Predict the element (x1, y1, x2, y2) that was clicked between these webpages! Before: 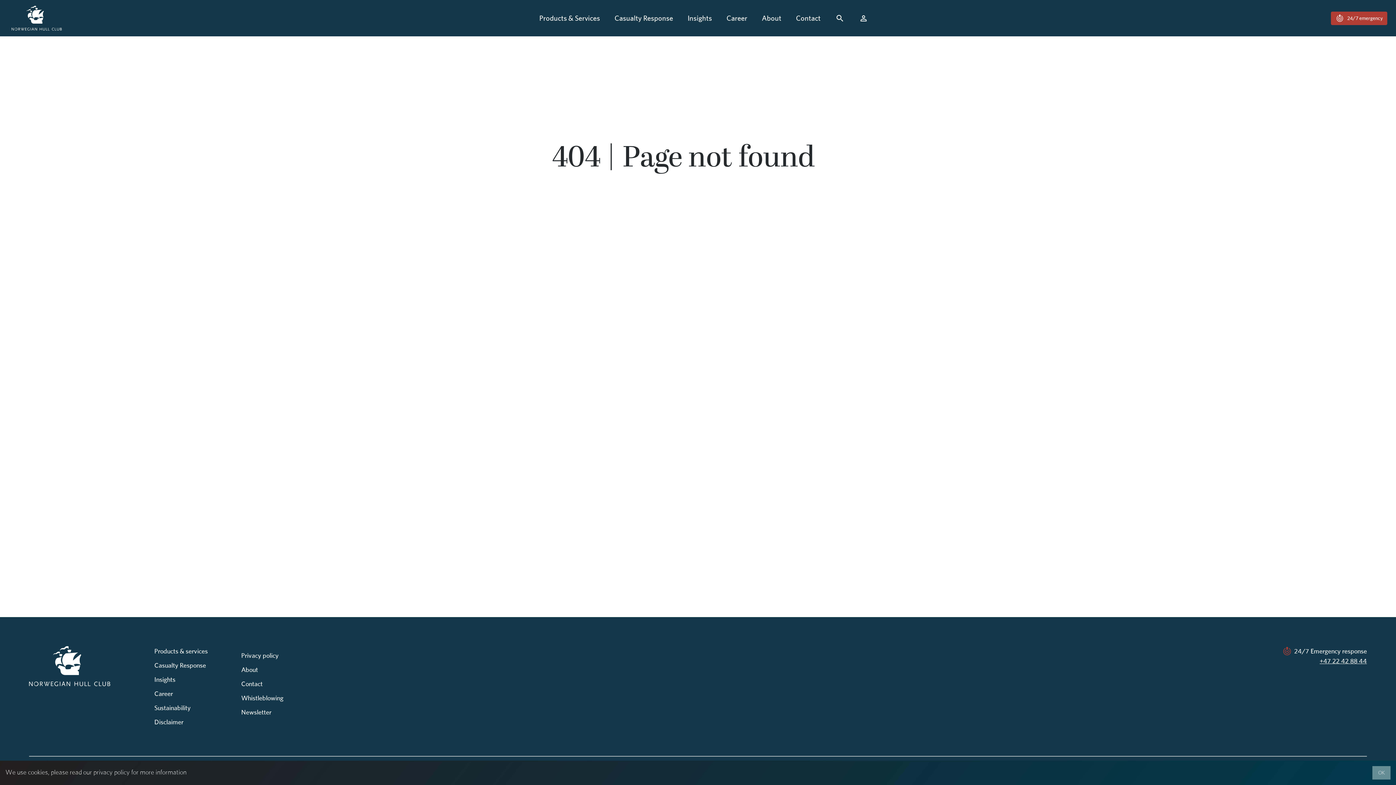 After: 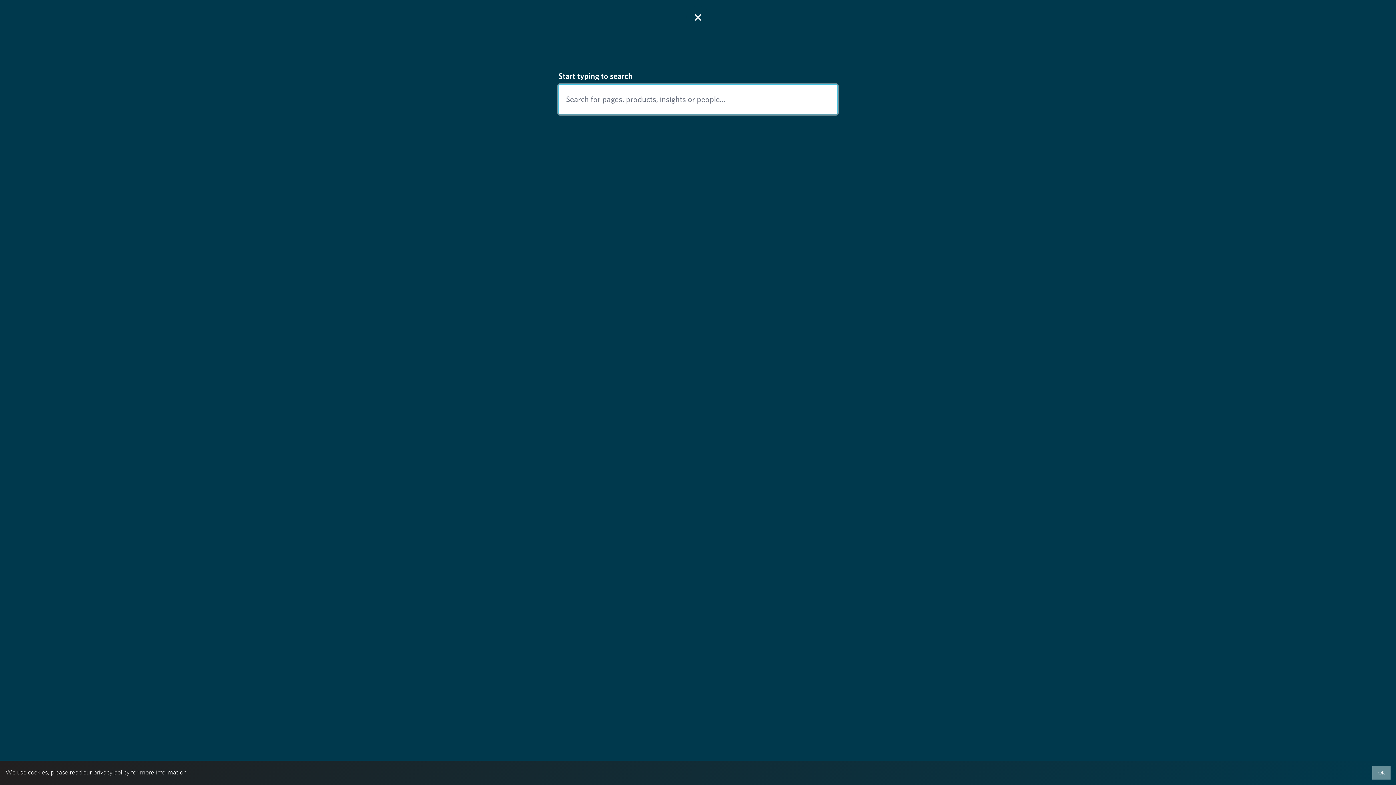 Action: label: Search bbox: (835, 13, 844, 22)